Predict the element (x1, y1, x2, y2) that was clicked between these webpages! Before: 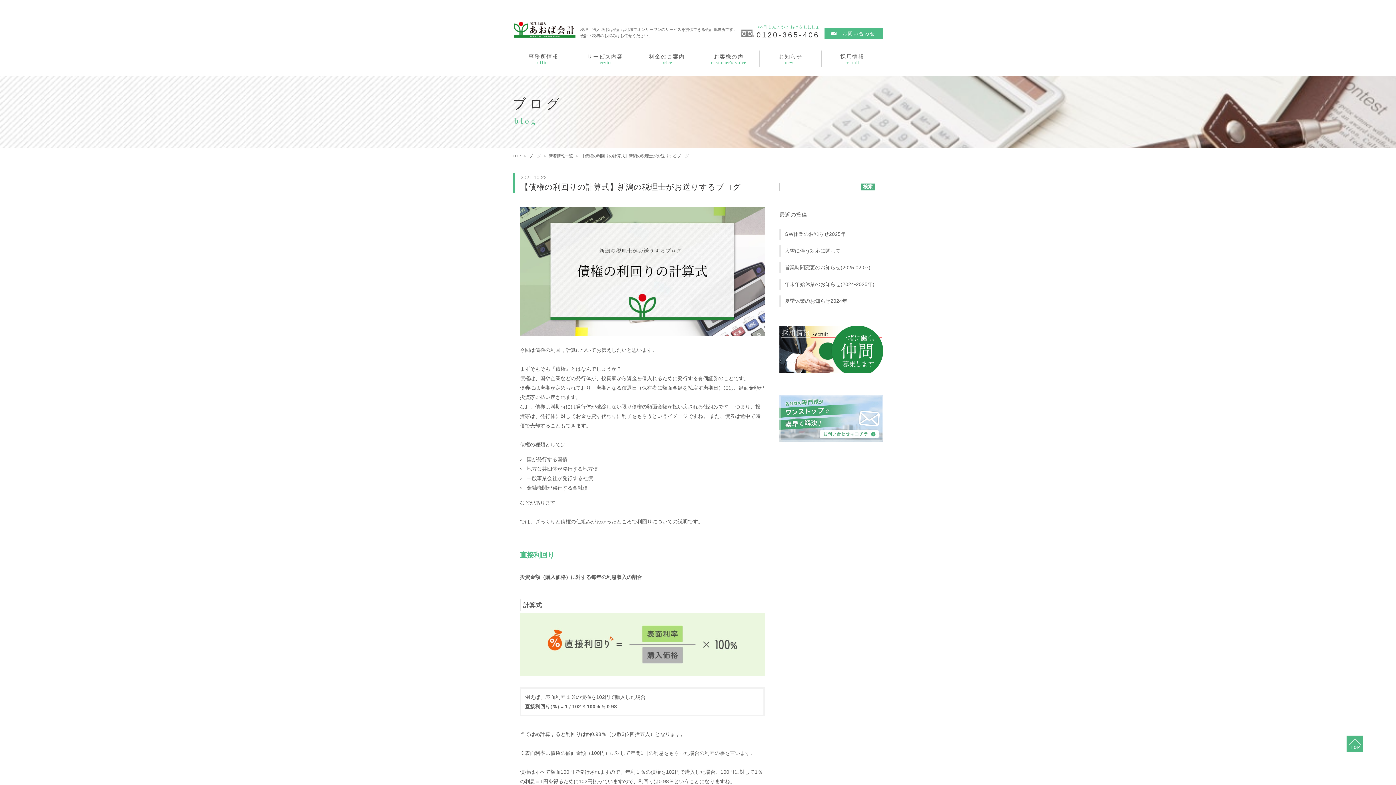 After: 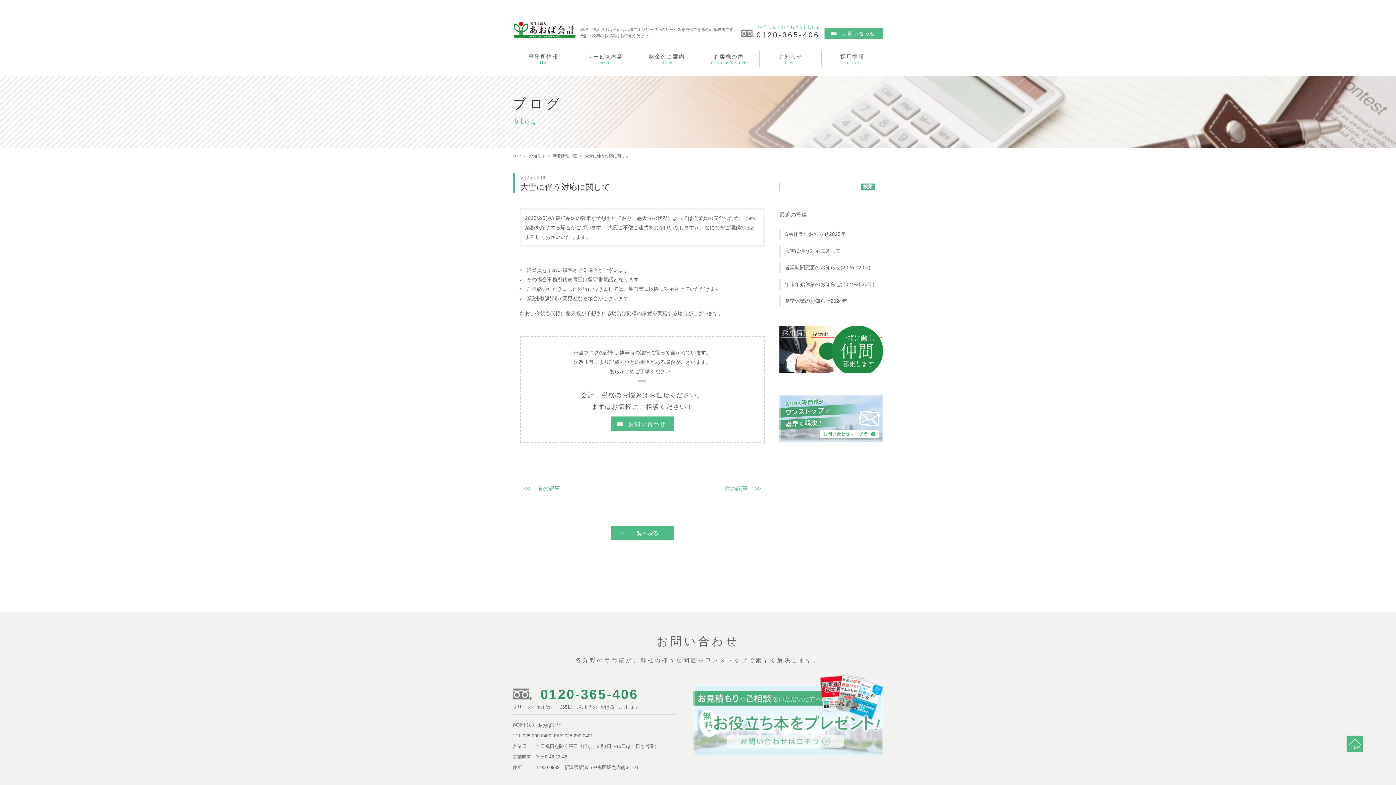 Action: bbox: (779, 245, 883, 256) label: 大雪に伴う対応に関して